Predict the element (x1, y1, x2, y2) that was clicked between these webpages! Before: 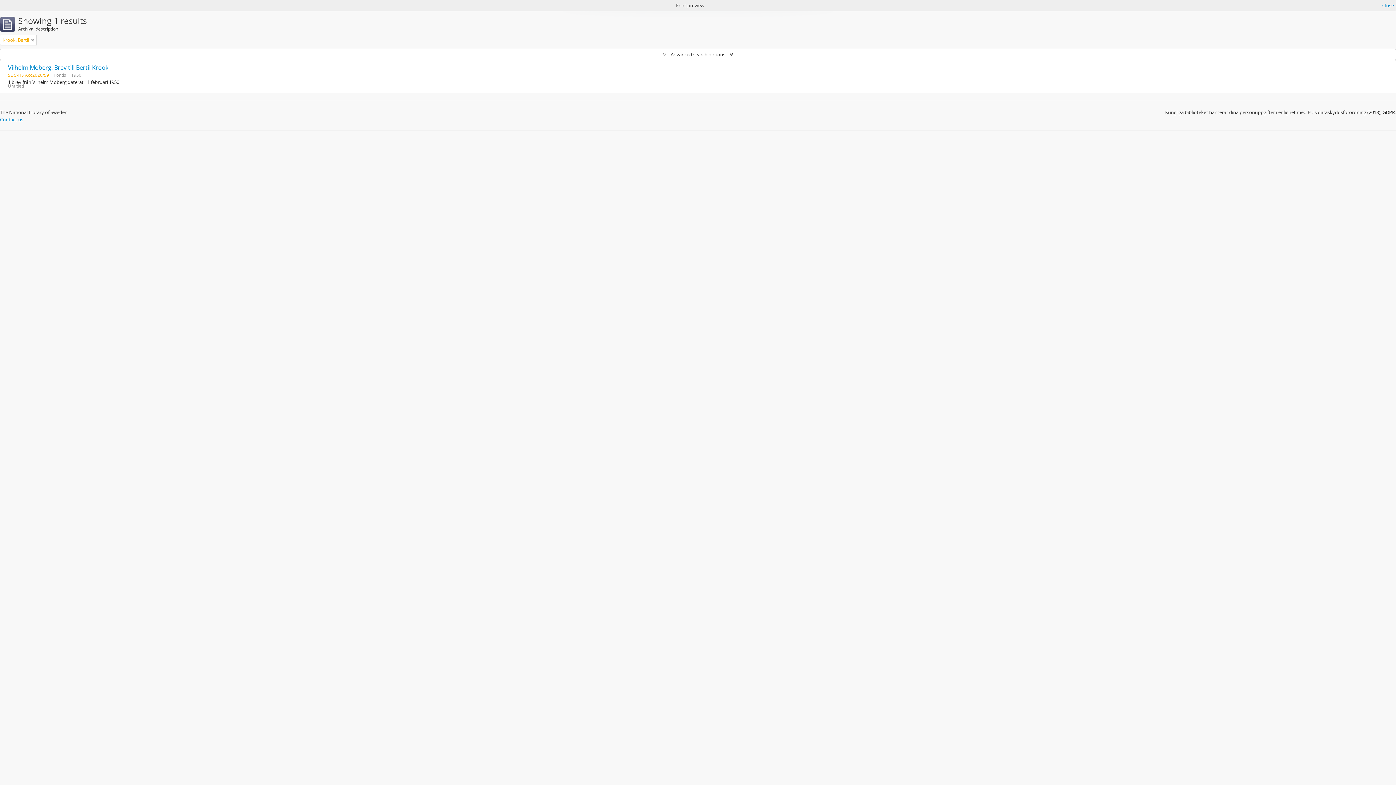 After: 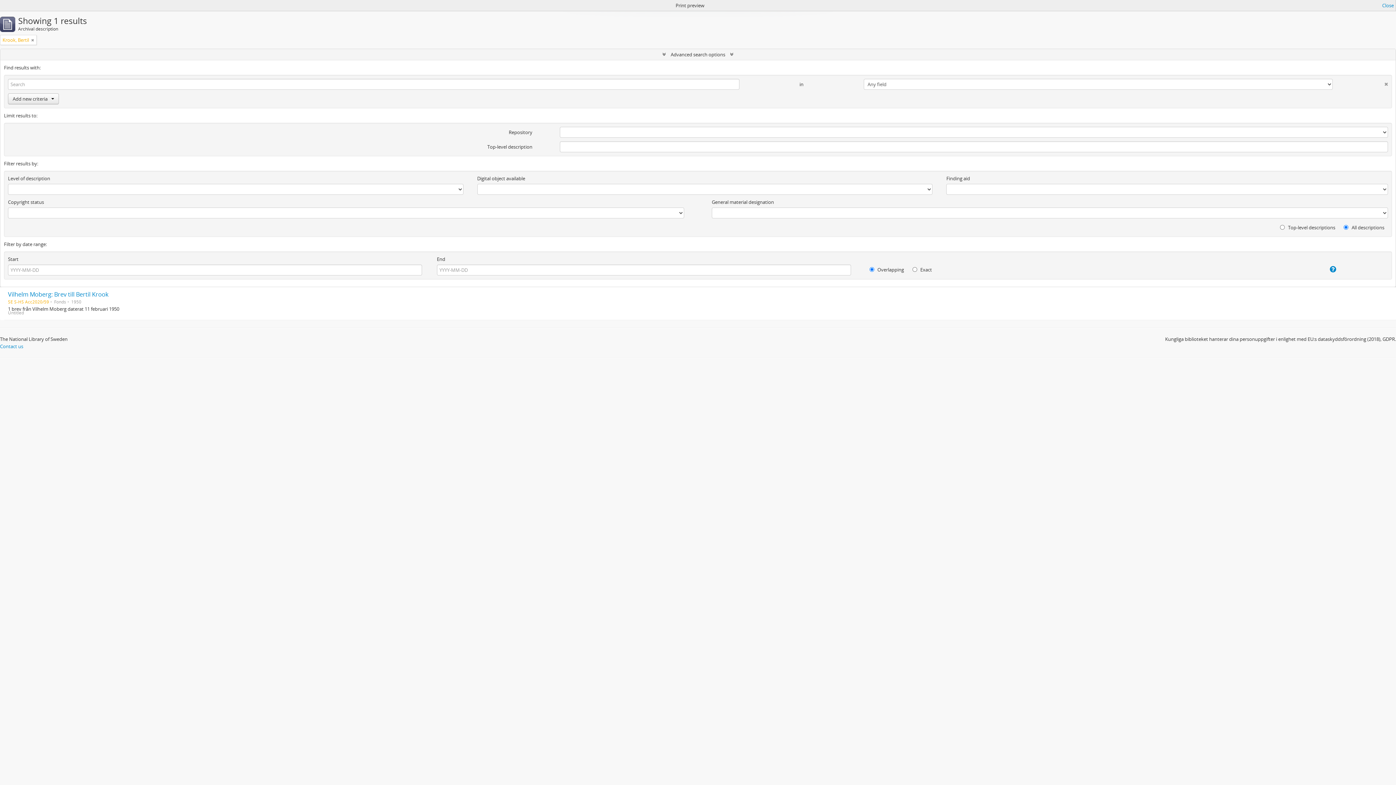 Action: bbox: (0, 49, 1396, 60) label:  Advanced search options 